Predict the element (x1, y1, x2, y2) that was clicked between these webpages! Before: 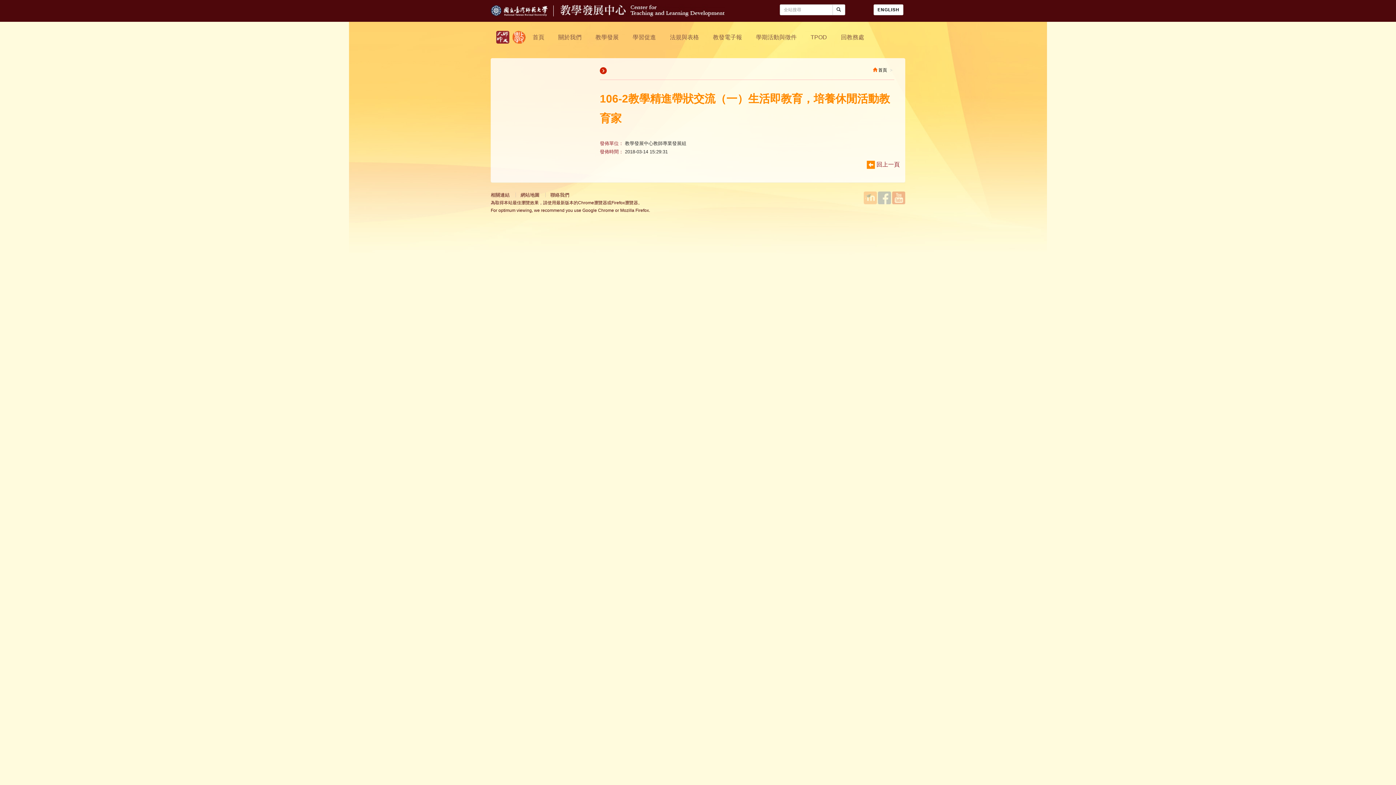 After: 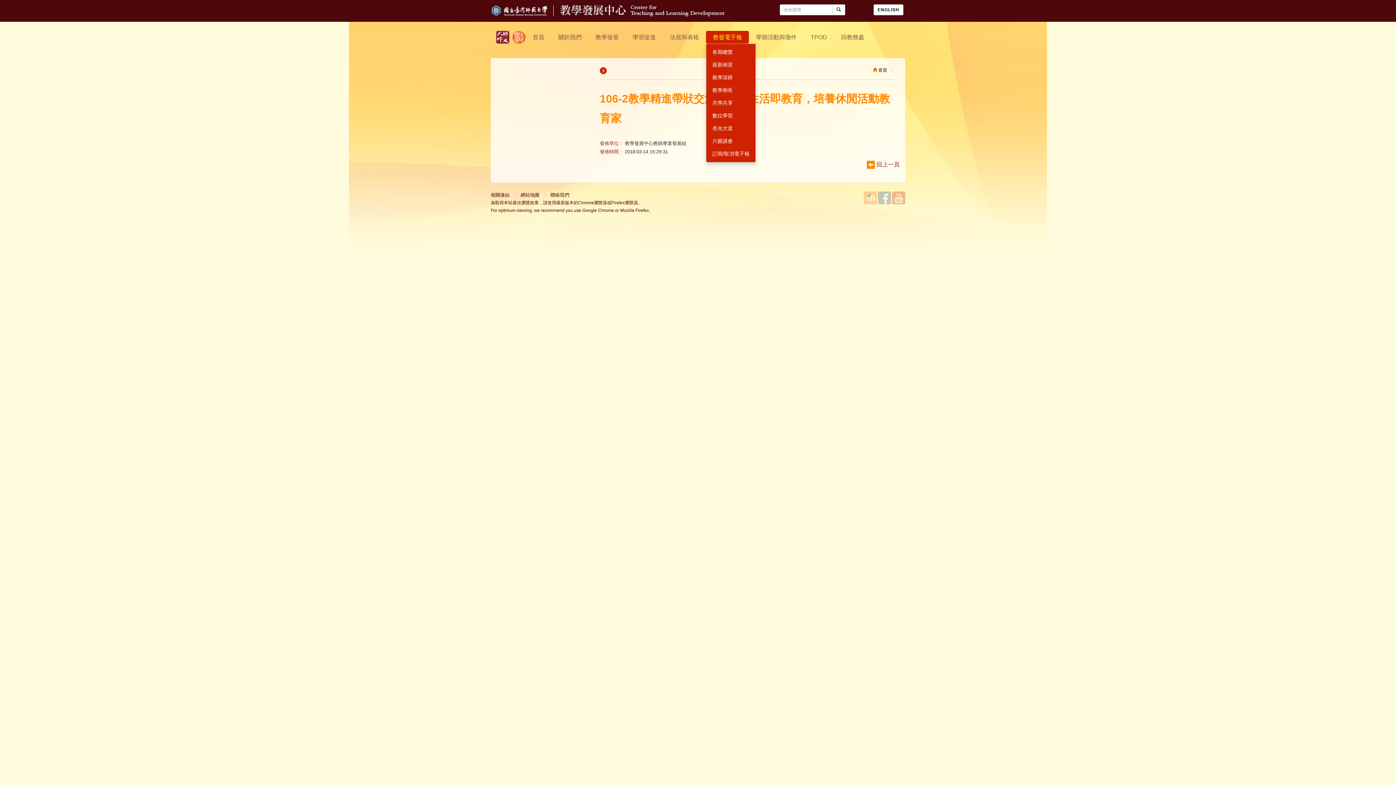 Action: label: 教發電子報 bbox: (706, 30, 749, 43)